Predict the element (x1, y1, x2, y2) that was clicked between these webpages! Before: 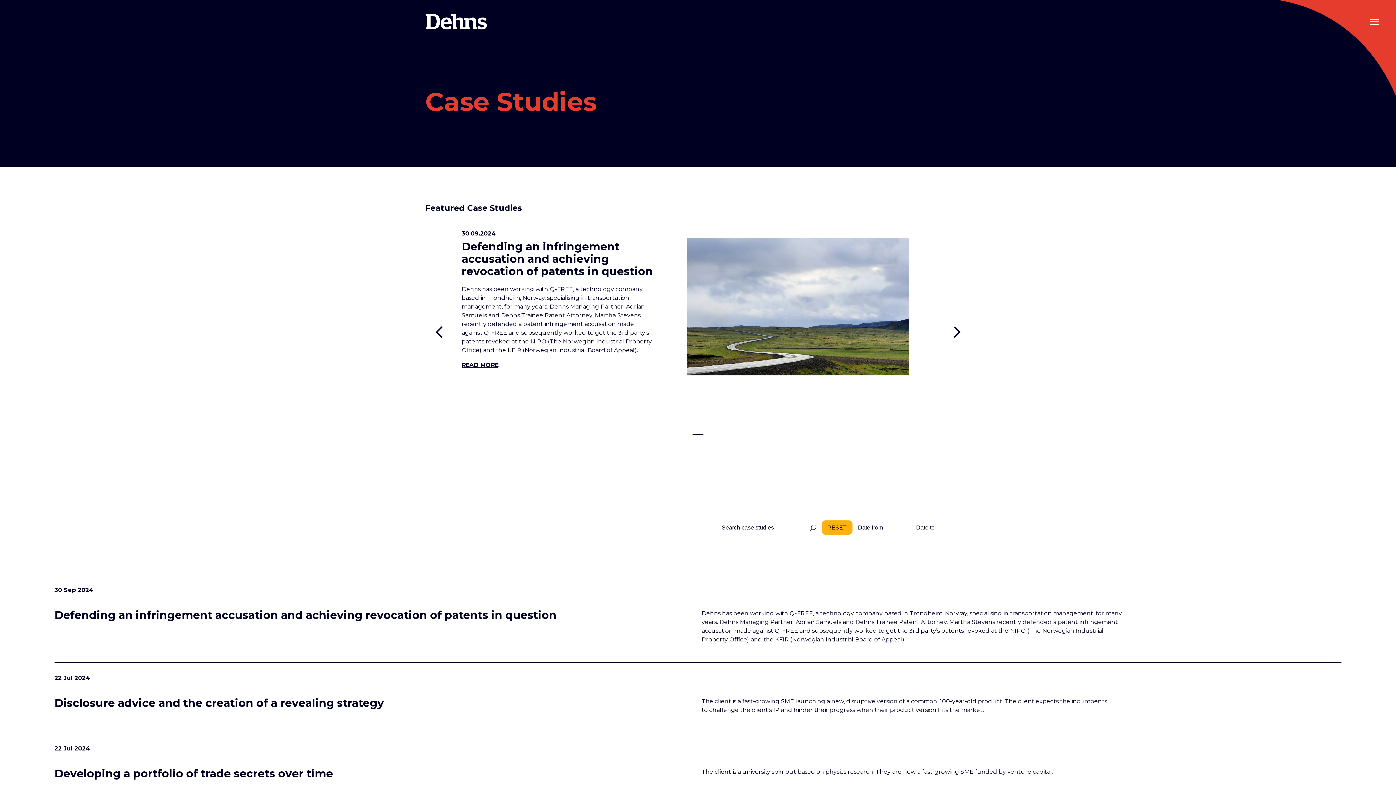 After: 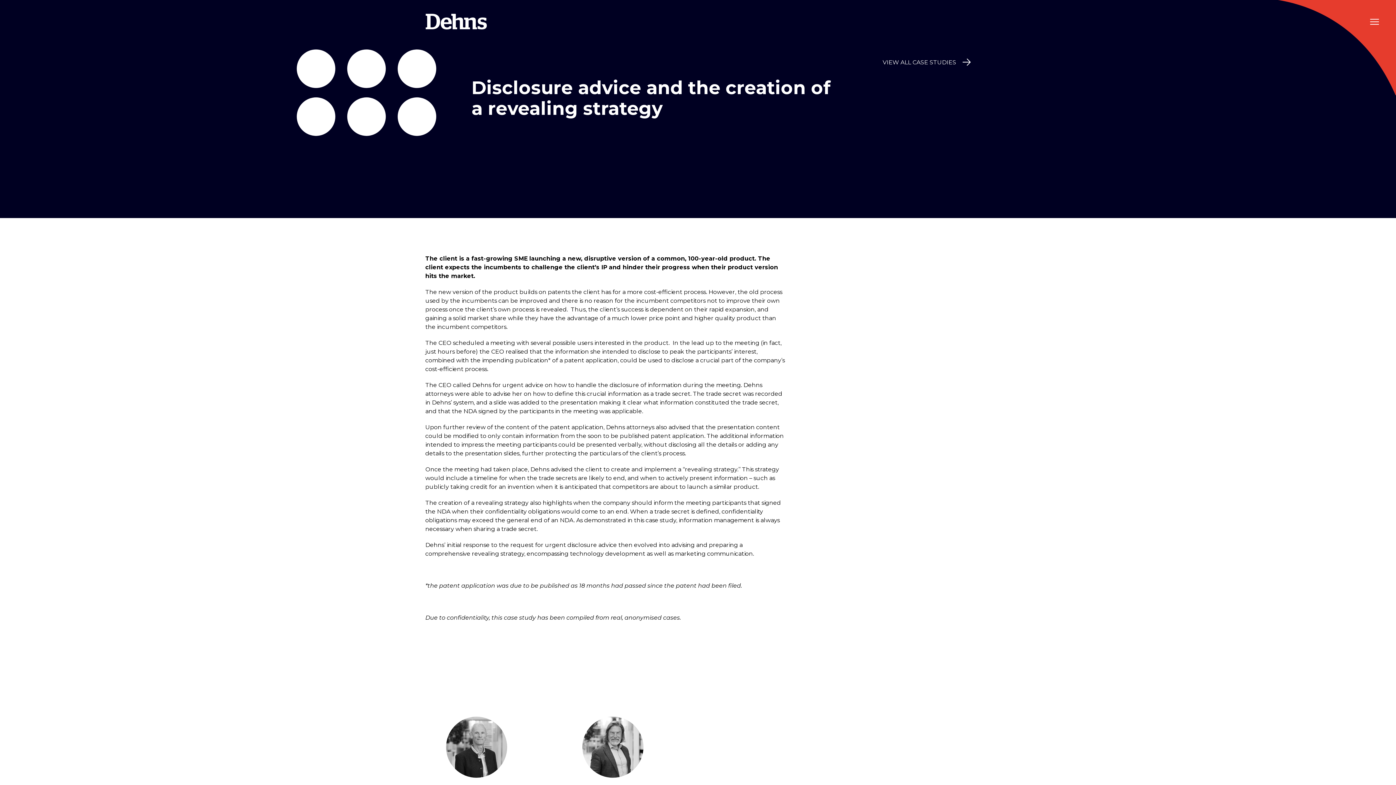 Action: bbox: (0, 663, 1396, 733) label: 22 Jul 2024
Disclosure advice and the creation of a revealing strategy

The client is a fast-growing SME launching a new, disruptive version of a common, 100-year-old product. The client expects the incumbents to challenge the client’s IP and hinder their progress when their product version hits the market.